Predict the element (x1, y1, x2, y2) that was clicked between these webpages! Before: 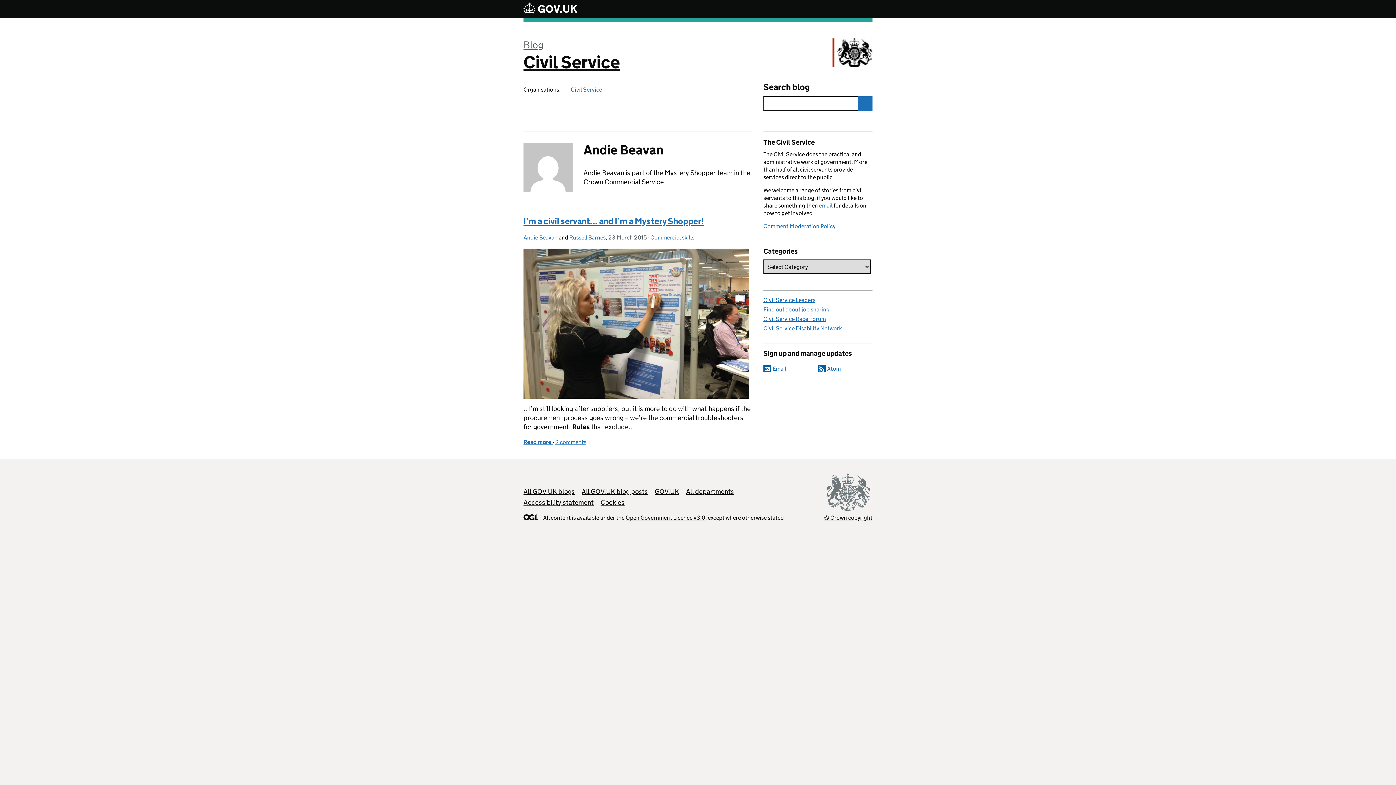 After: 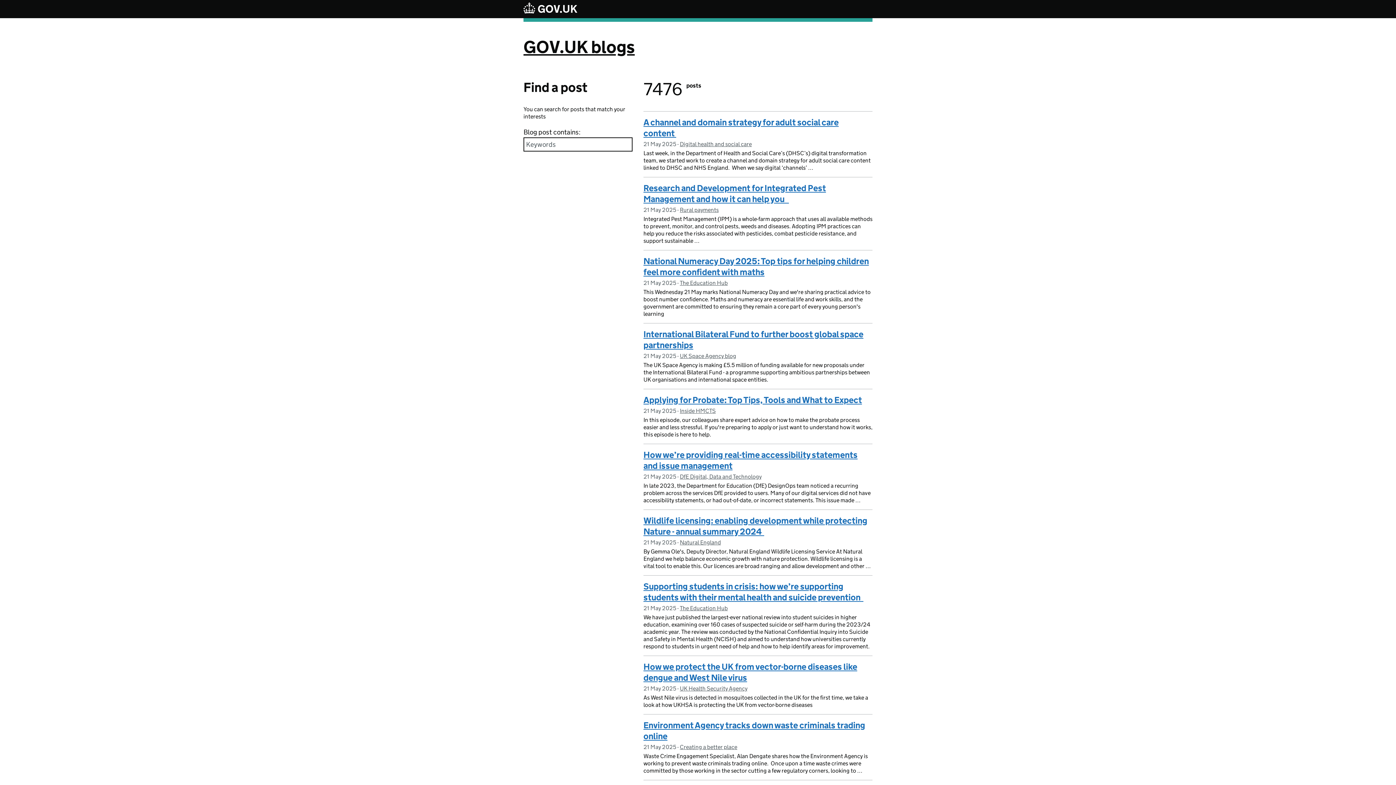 Action: bbox: (581, 487, 648, 496) label: All GOV.UK blog posts